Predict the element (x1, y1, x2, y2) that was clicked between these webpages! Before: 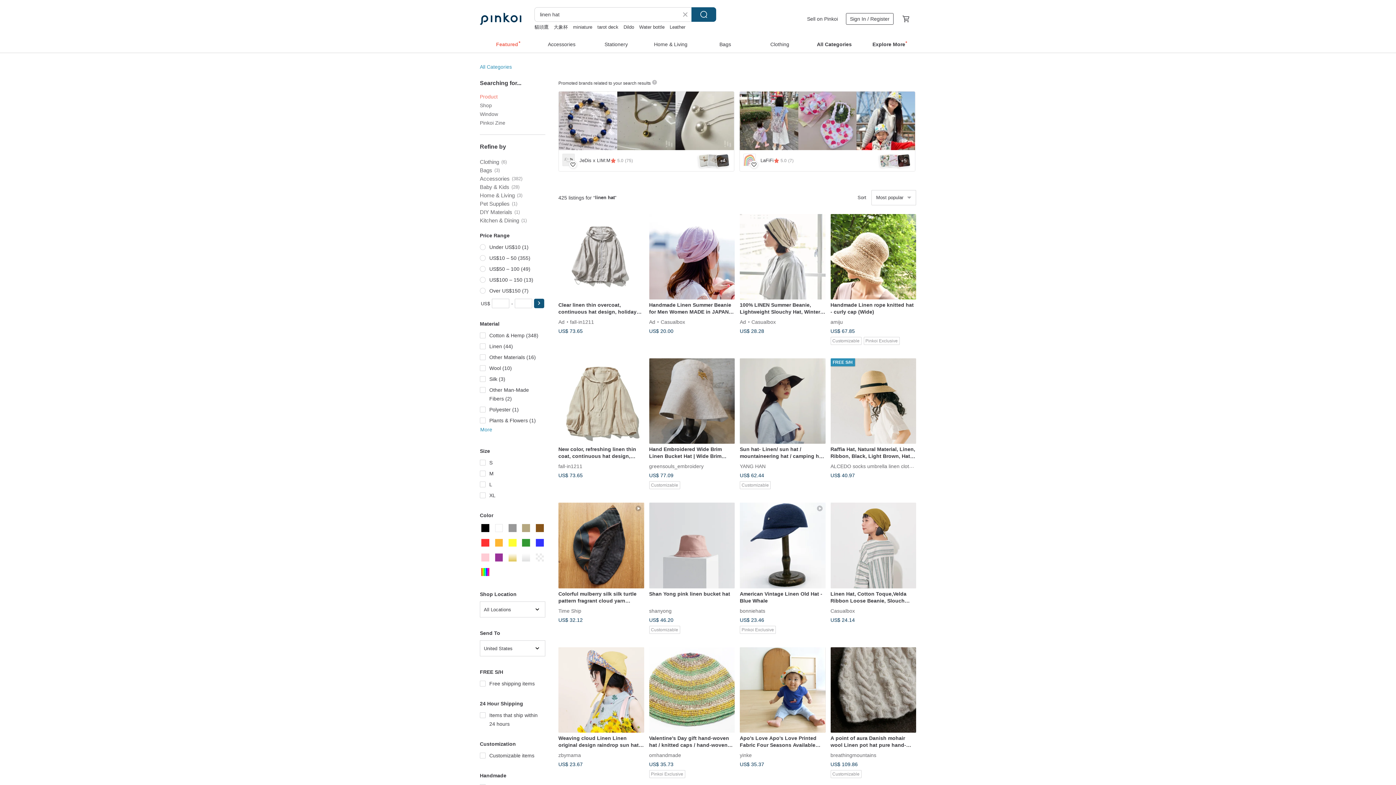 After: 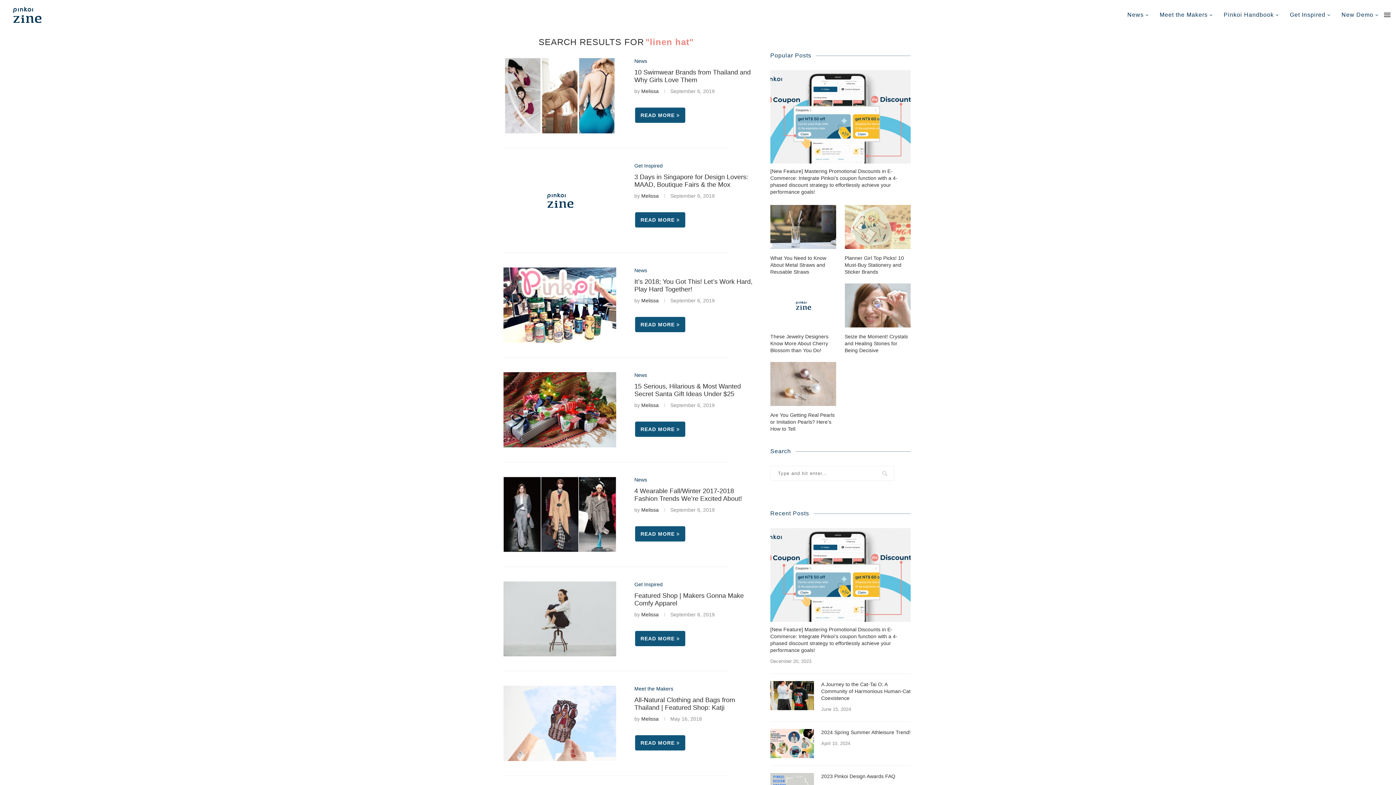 Action: label: Pinkoi Zine bbox: (480, 120, 505, 125)